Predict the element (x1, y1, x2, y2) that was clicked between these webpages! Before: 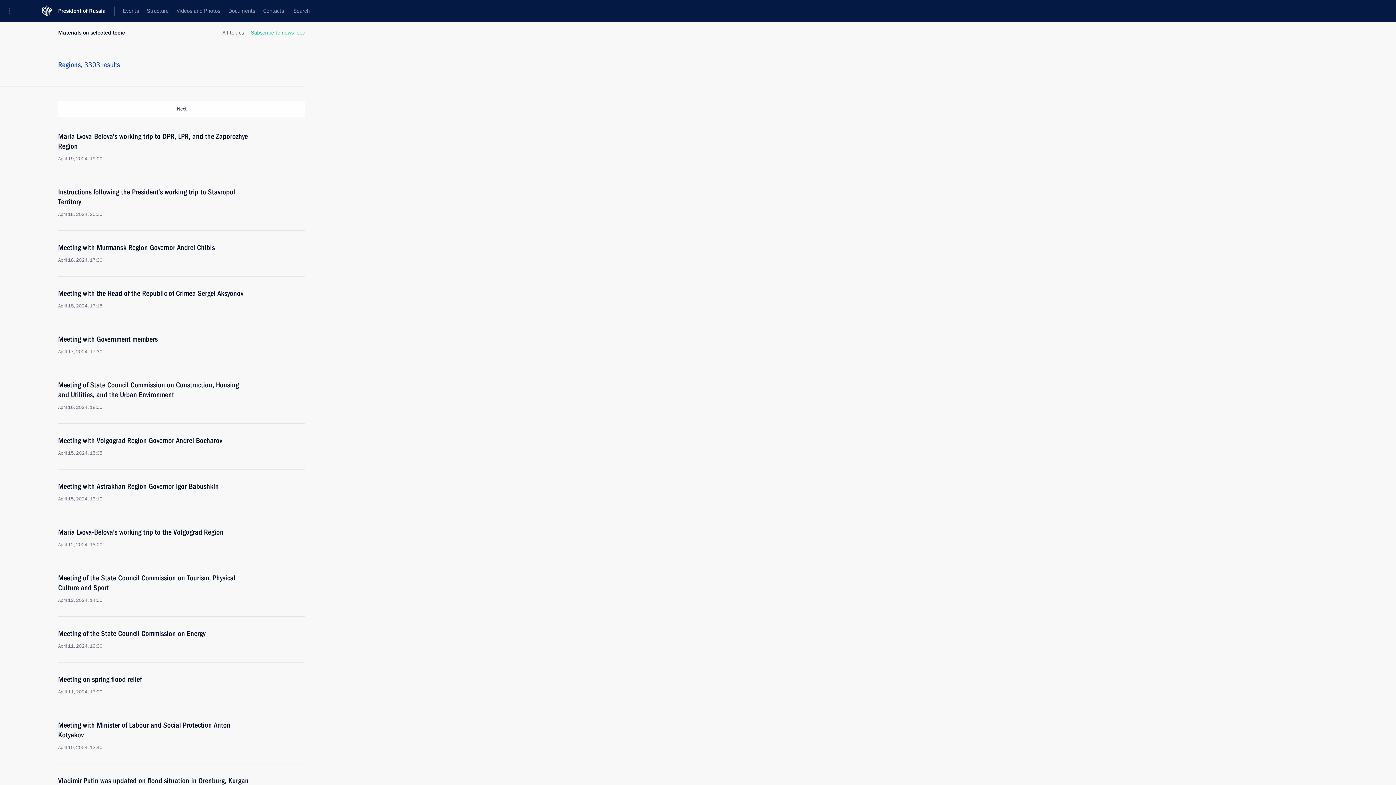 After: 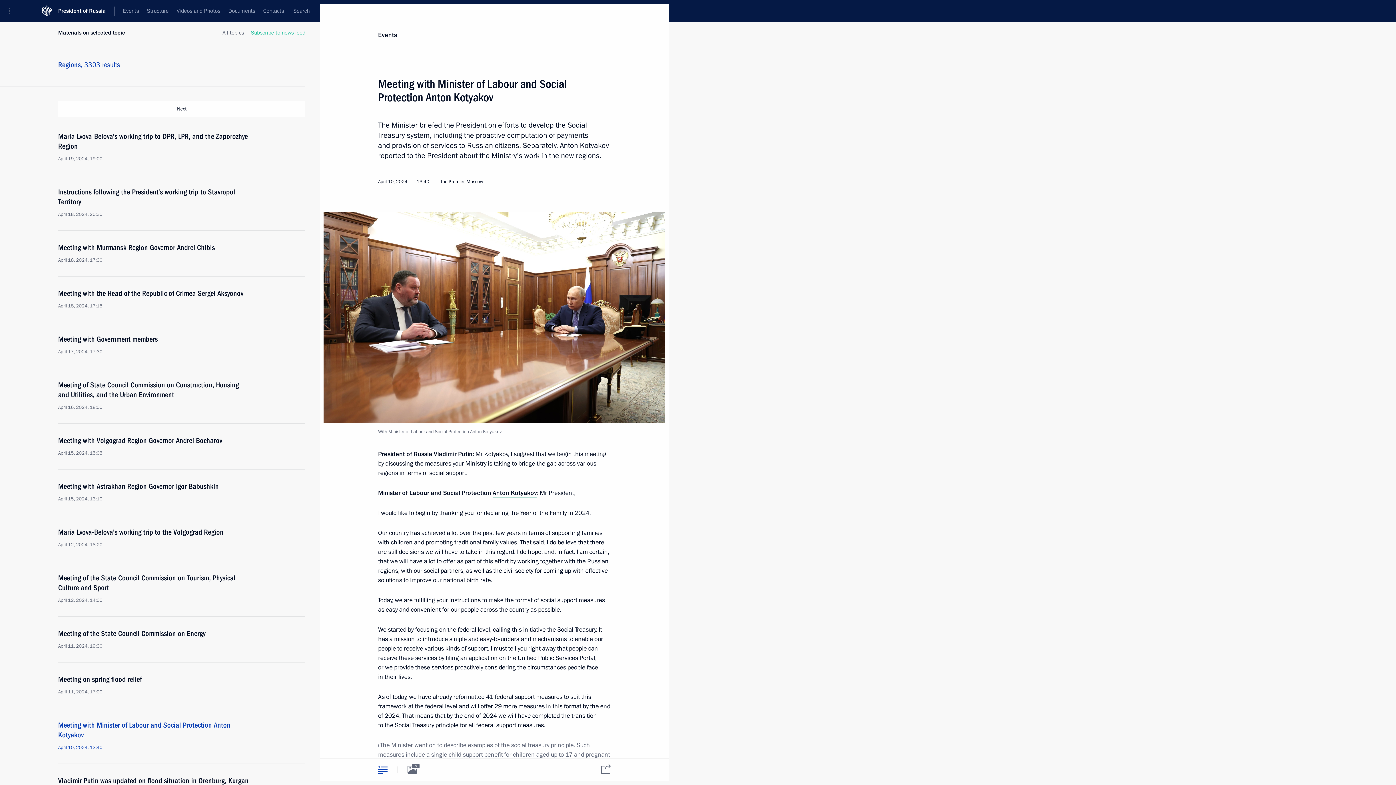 Action: label: Meeting with Minister of Labour and Social Protection Anton Kotyakov
April 10, 2024, 13:40 bbox: (58, 720, 250, 751)